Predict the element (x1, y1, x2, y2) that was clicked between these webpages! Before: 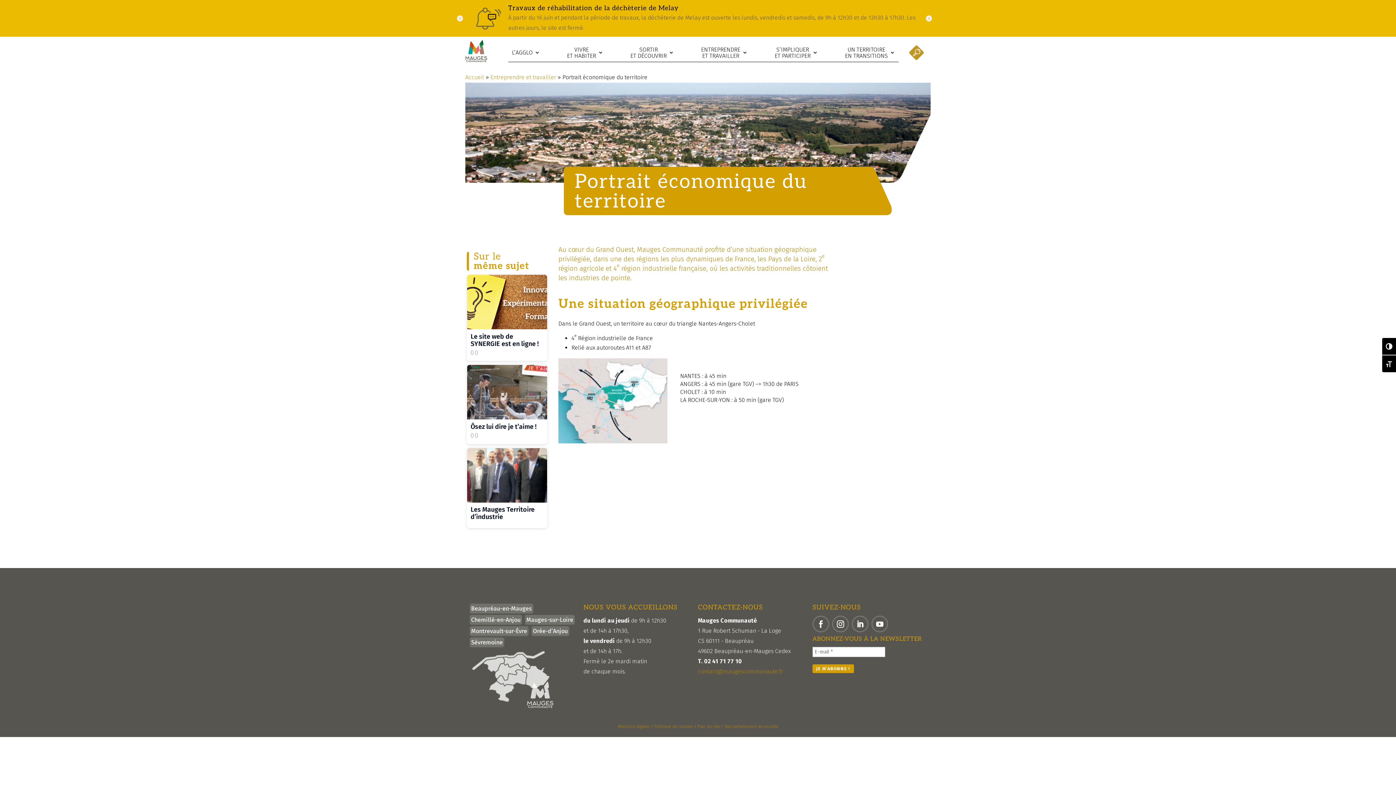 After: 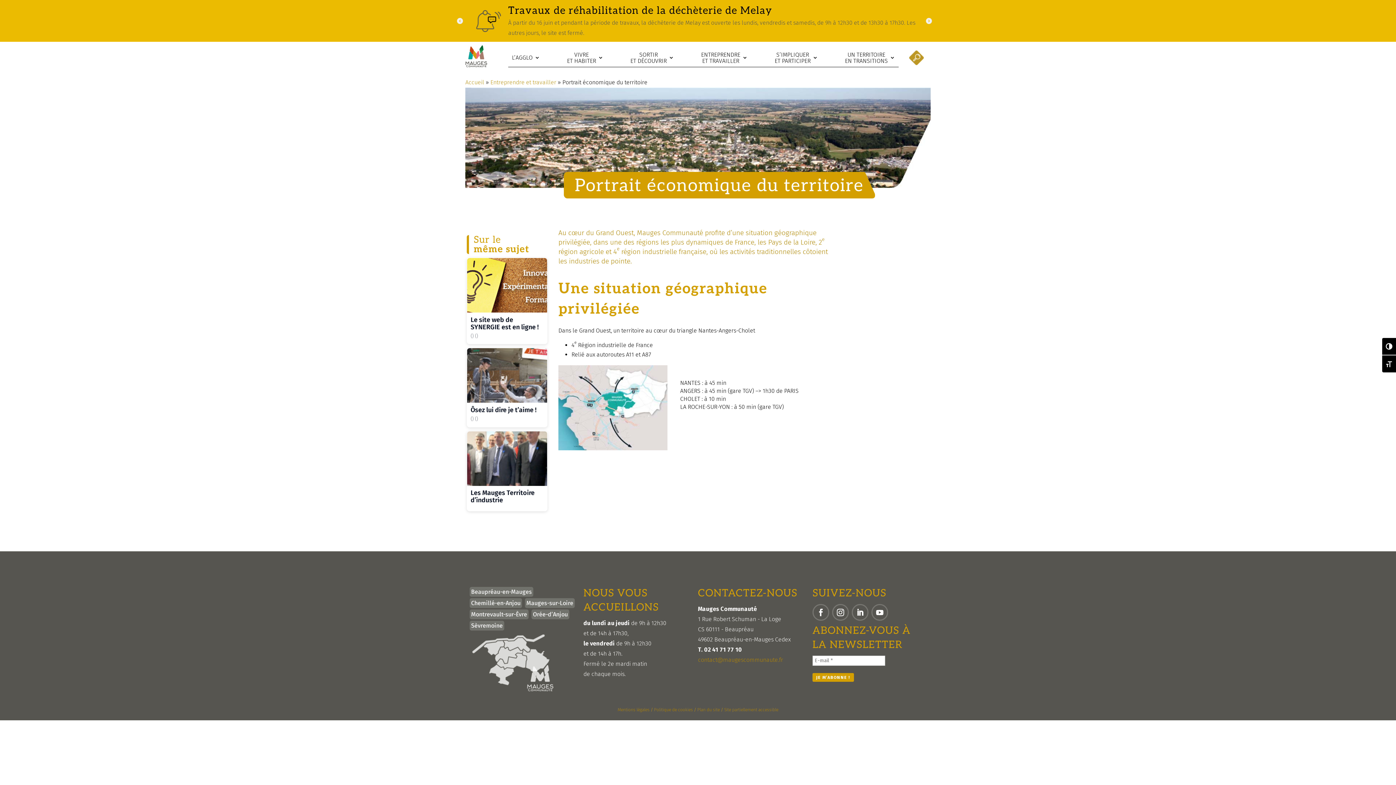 Action: bbox: (1382, 355, 1396, 372) label: Changer la taille de la police